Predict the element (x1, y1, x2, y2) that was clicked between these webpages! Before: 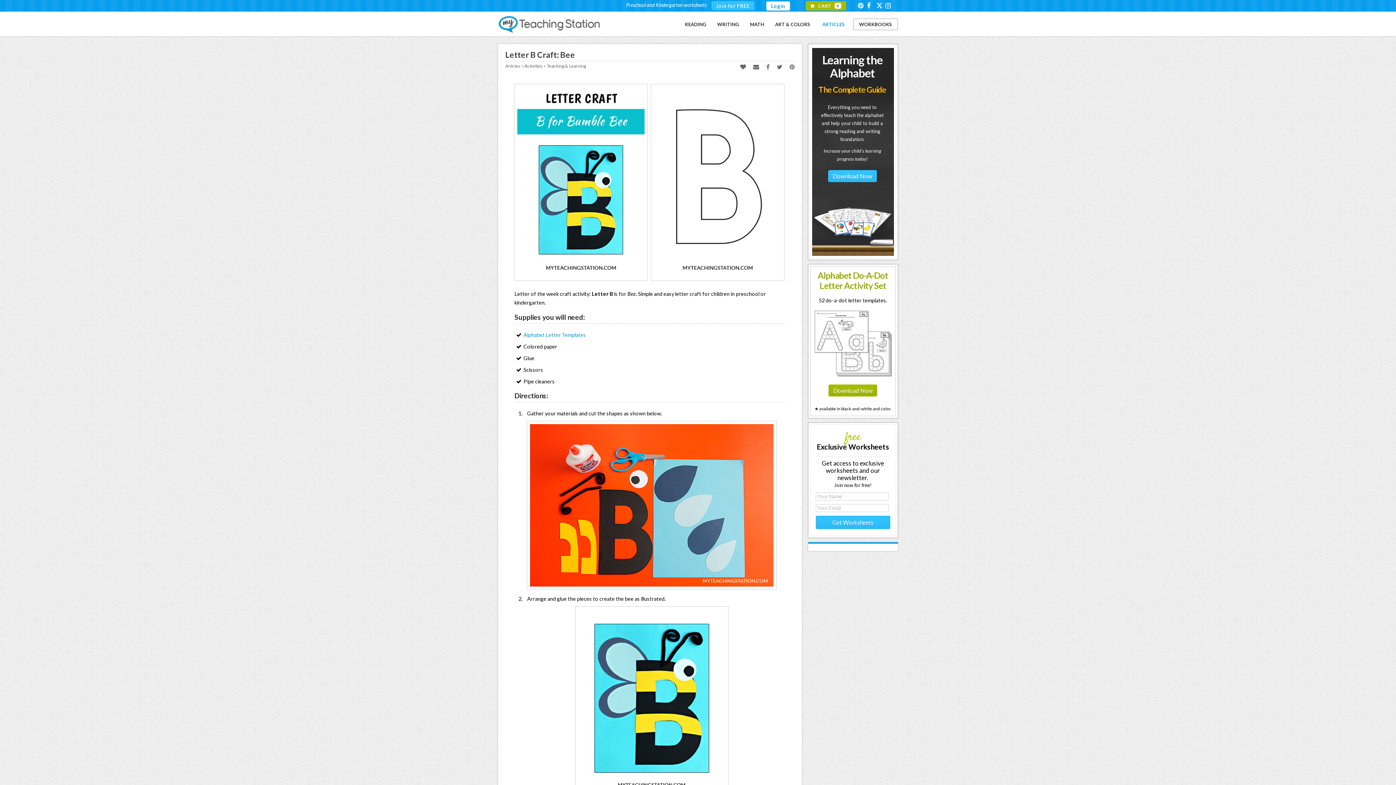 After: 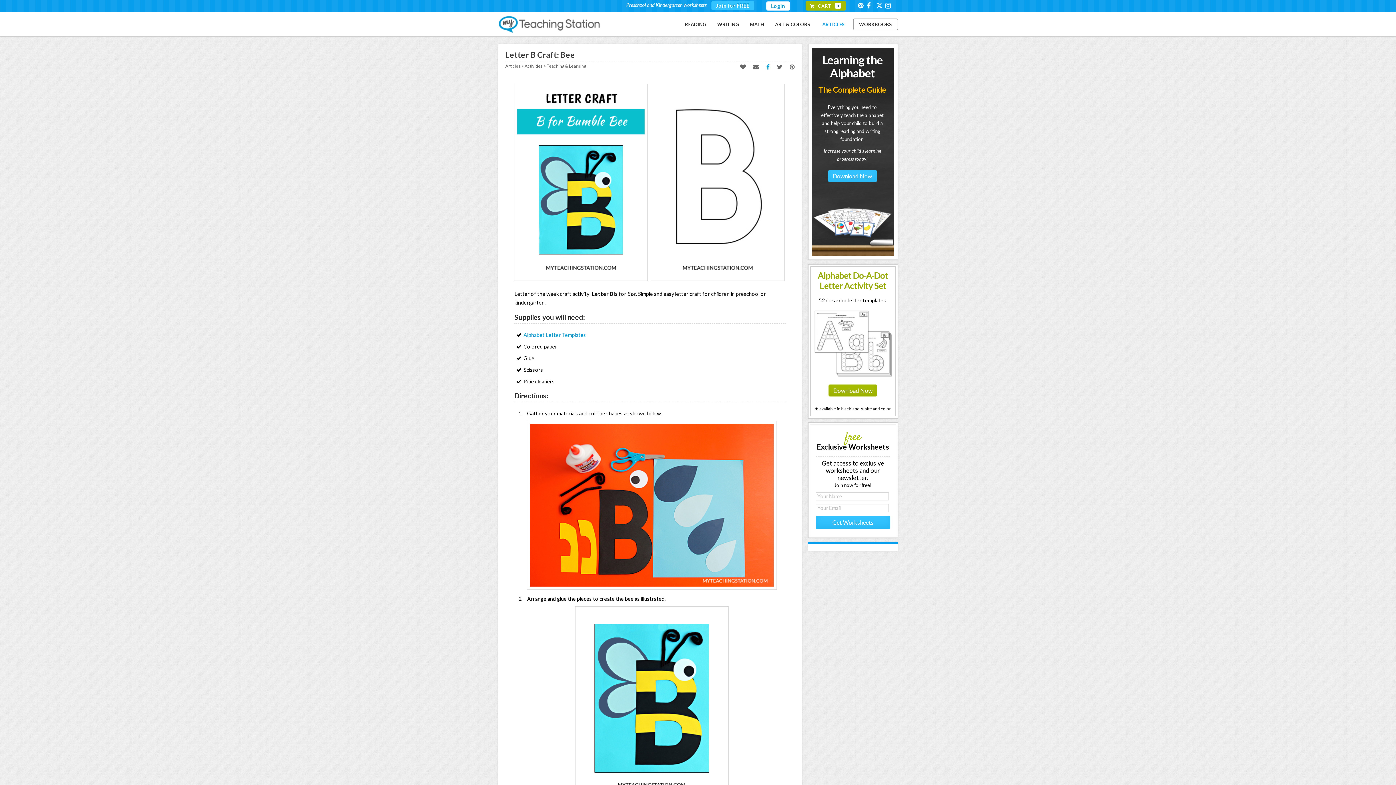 Action: bbox: (762, 62, 773, 71)